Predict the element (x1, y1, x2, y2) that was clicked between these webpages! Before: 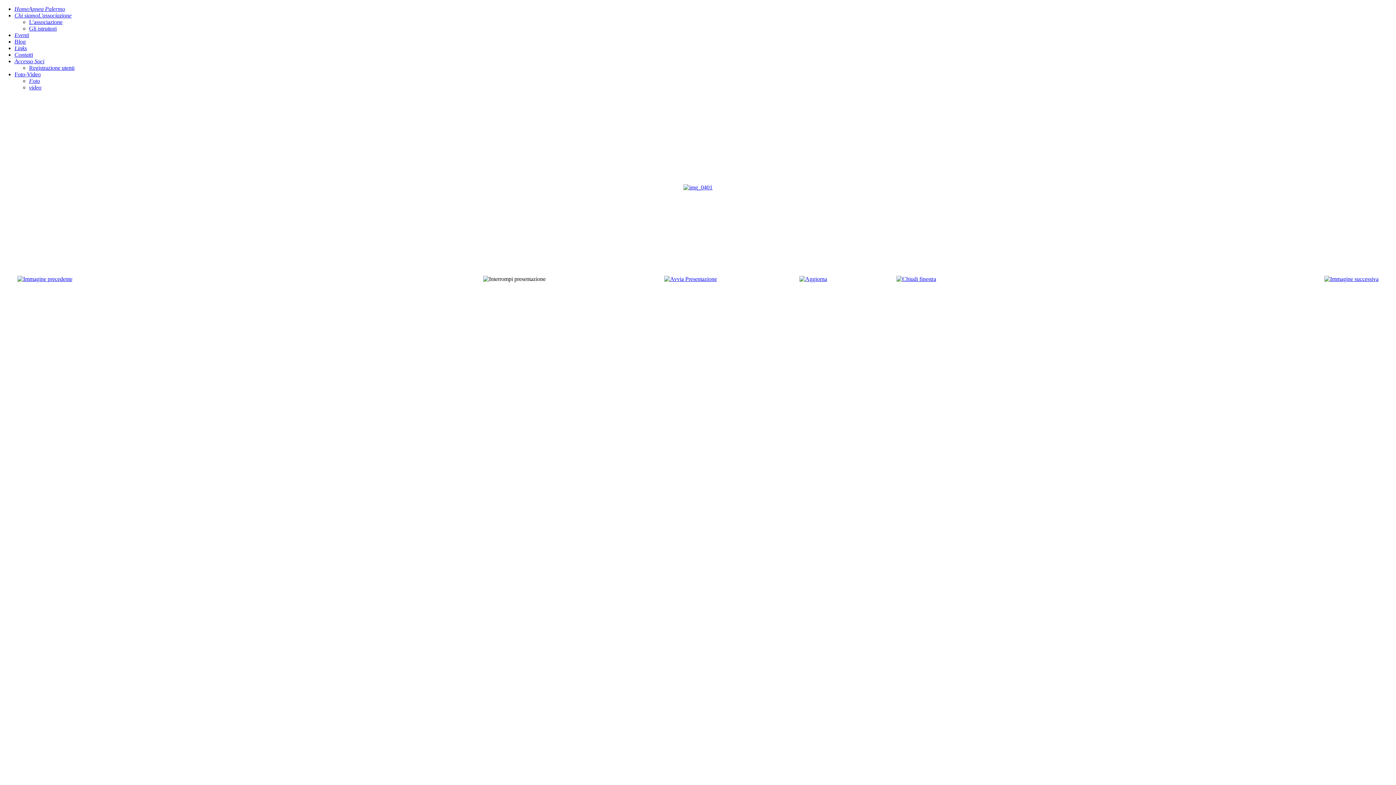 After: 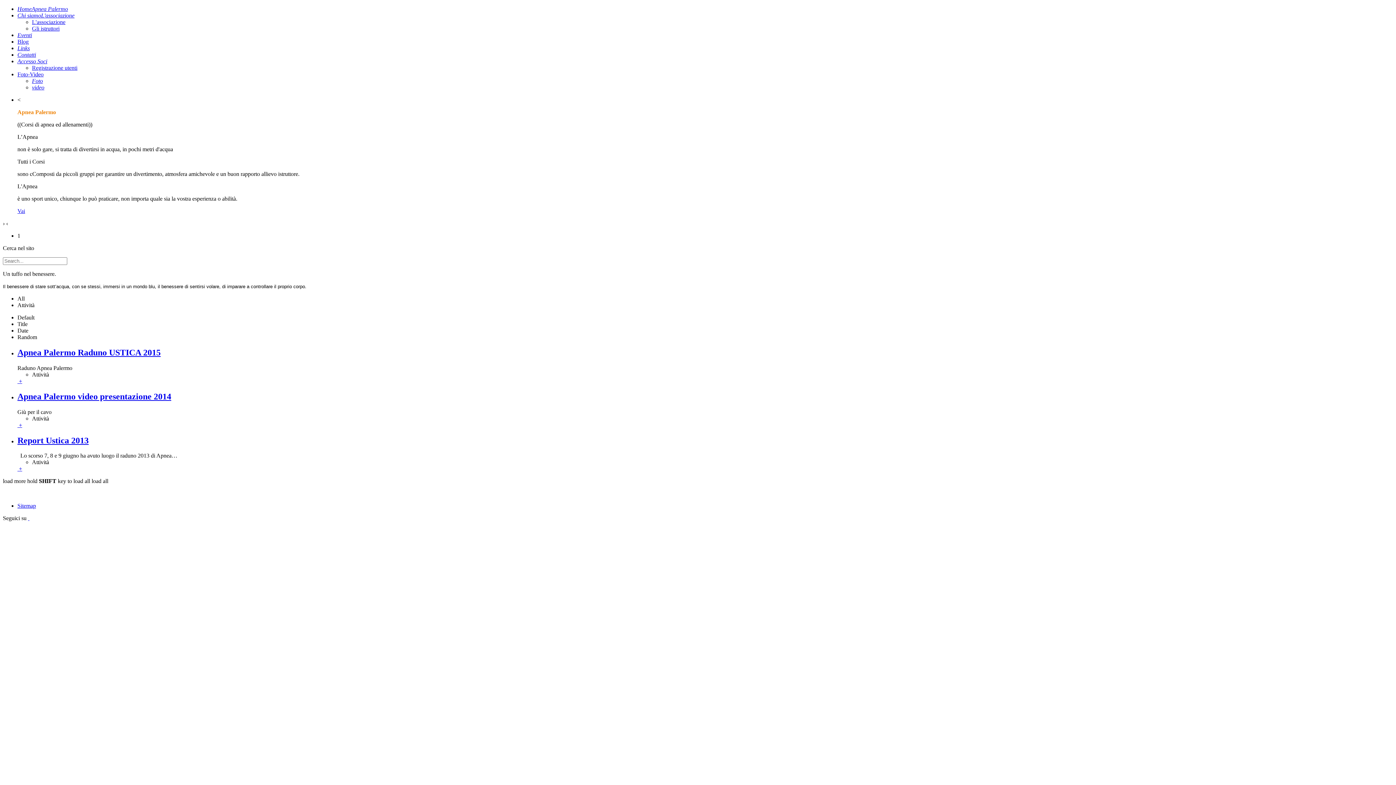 Action: label: HomeApnea Palermo bbox: (14, 5, 65, 12)